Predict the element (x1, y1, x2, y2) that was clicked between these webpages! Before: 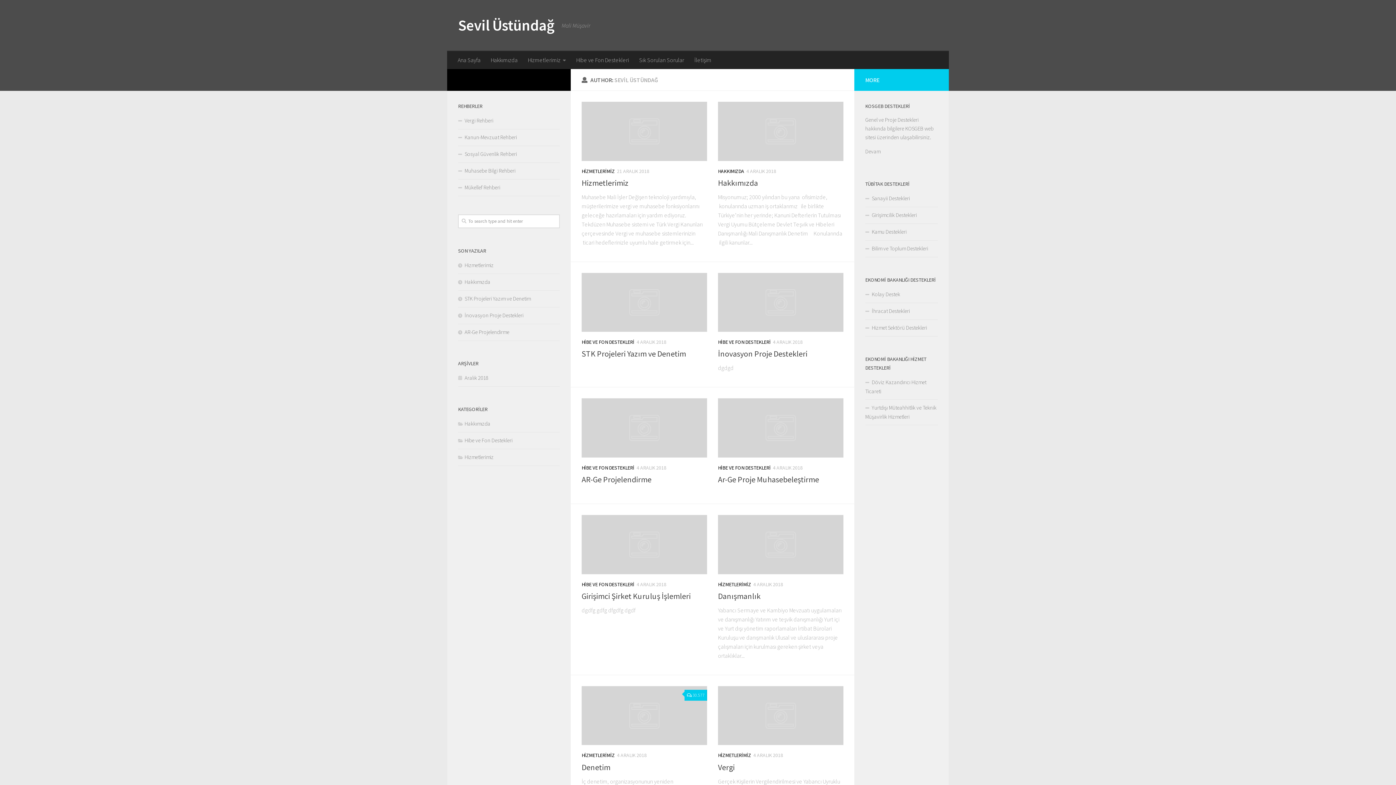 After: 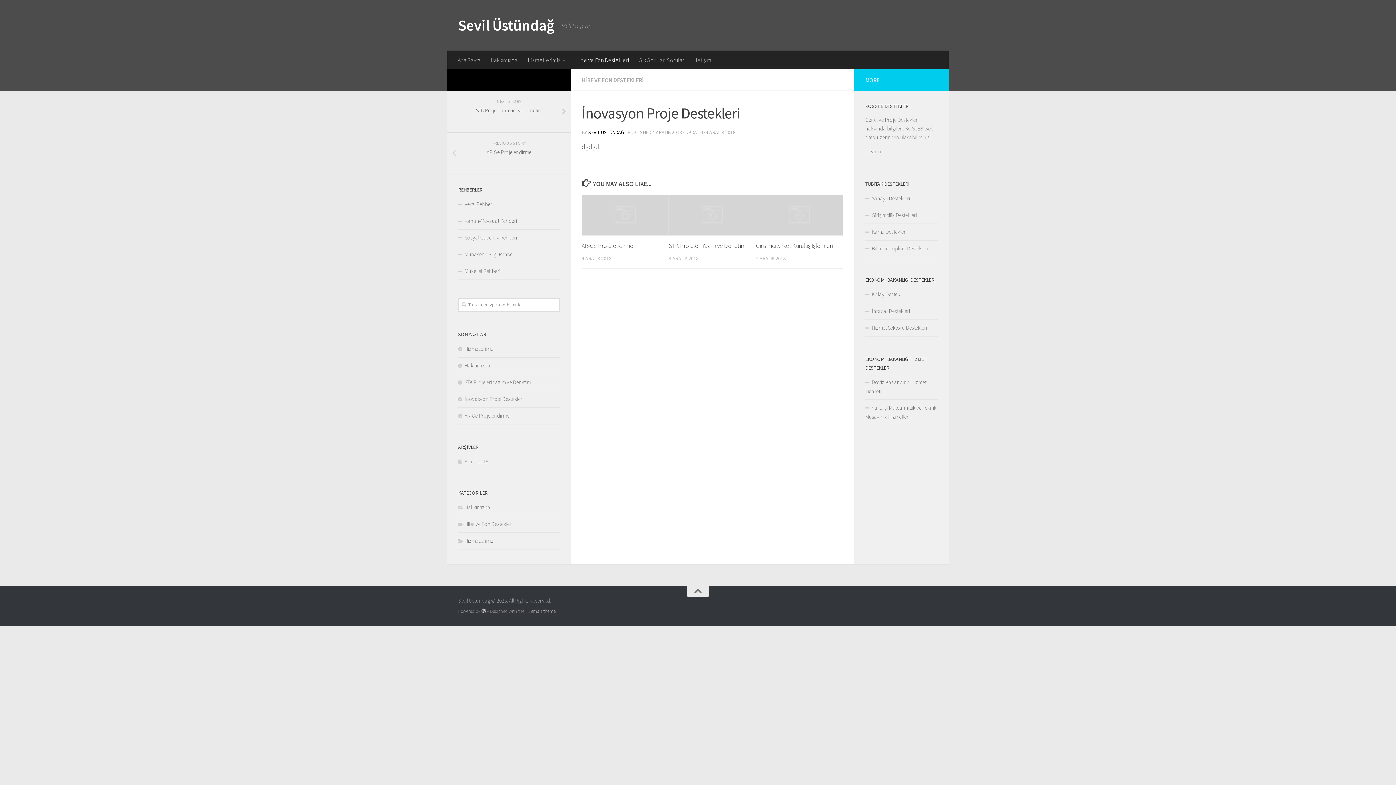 Action: bbox: (718, 272, 843, 332)